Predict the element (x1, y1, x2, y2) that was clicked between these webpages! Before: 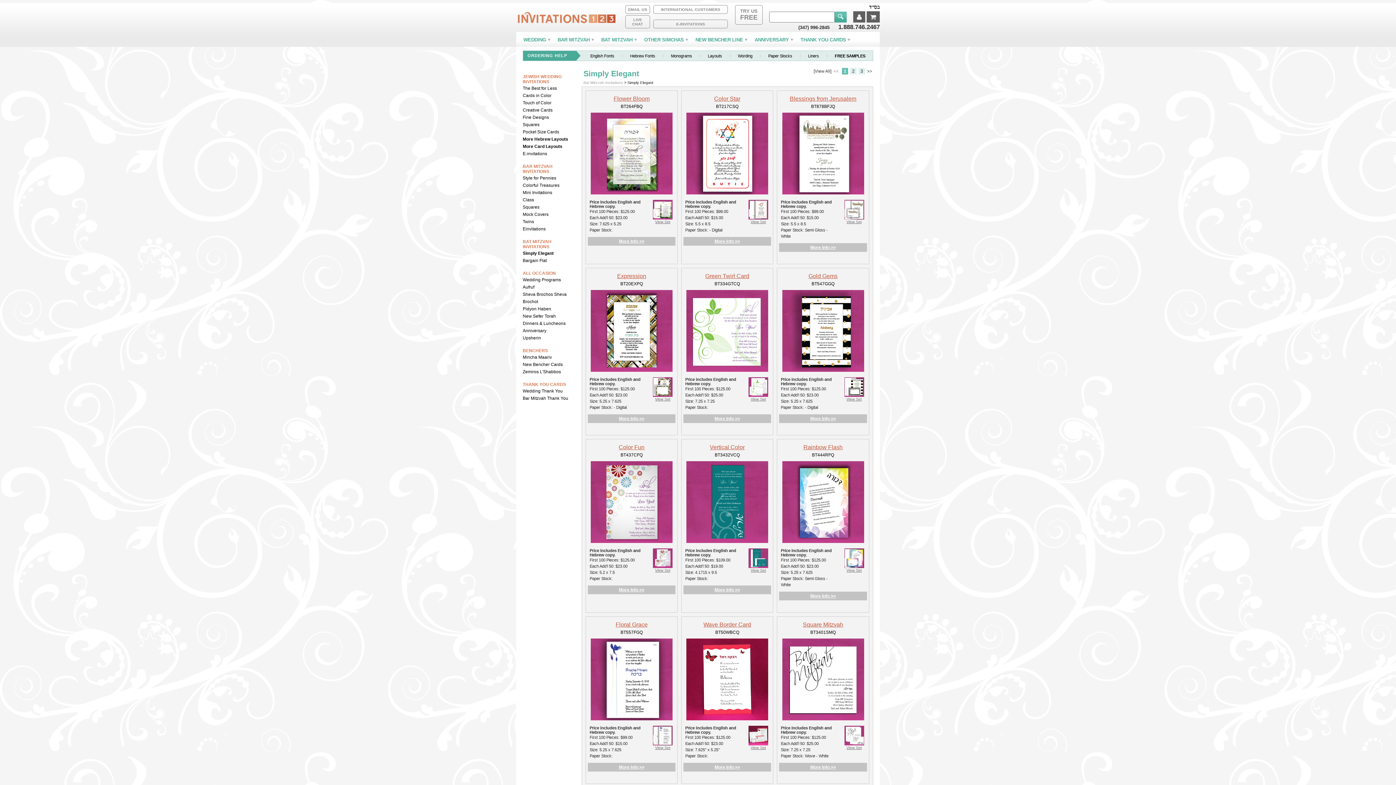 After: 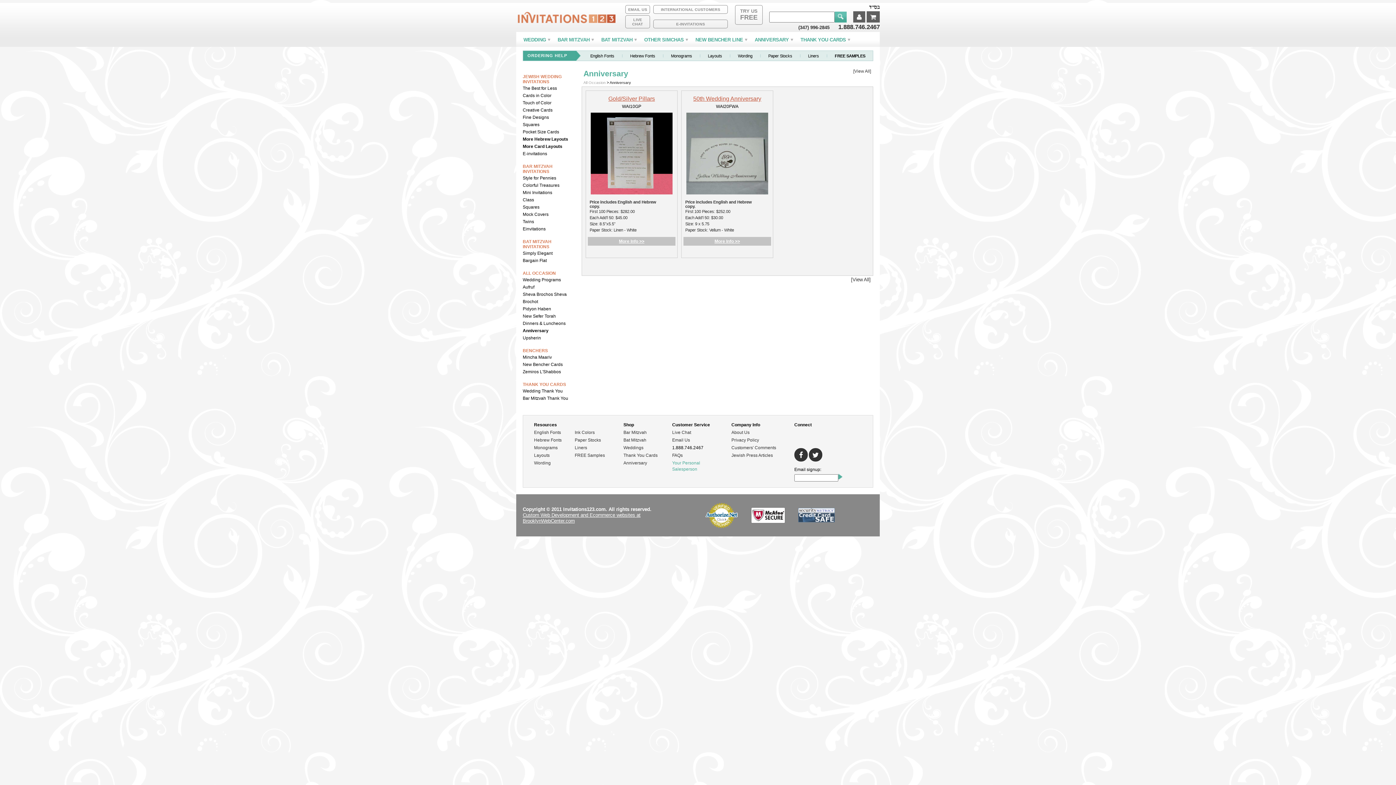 Action: bbox: (754, 37, 793, 42) label: ANNIVERSARY